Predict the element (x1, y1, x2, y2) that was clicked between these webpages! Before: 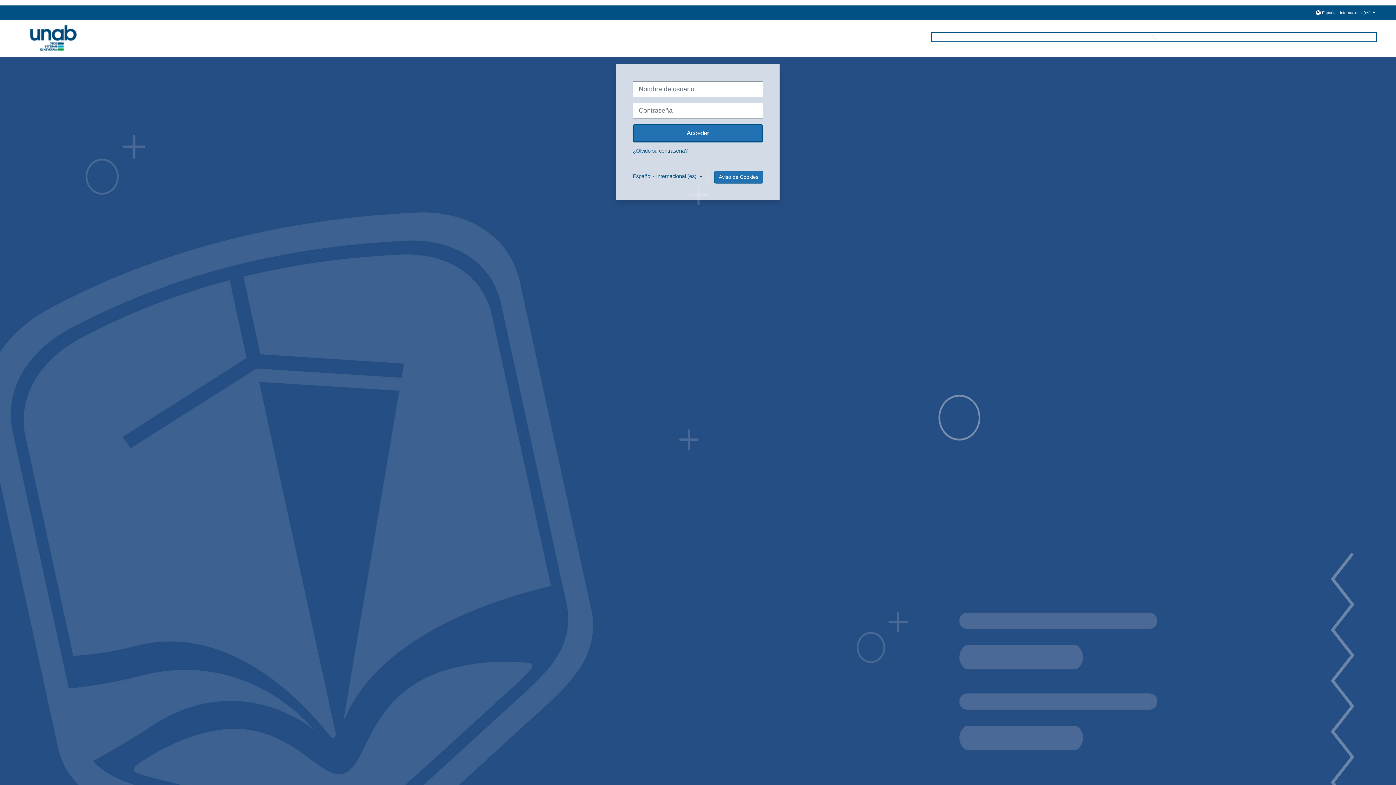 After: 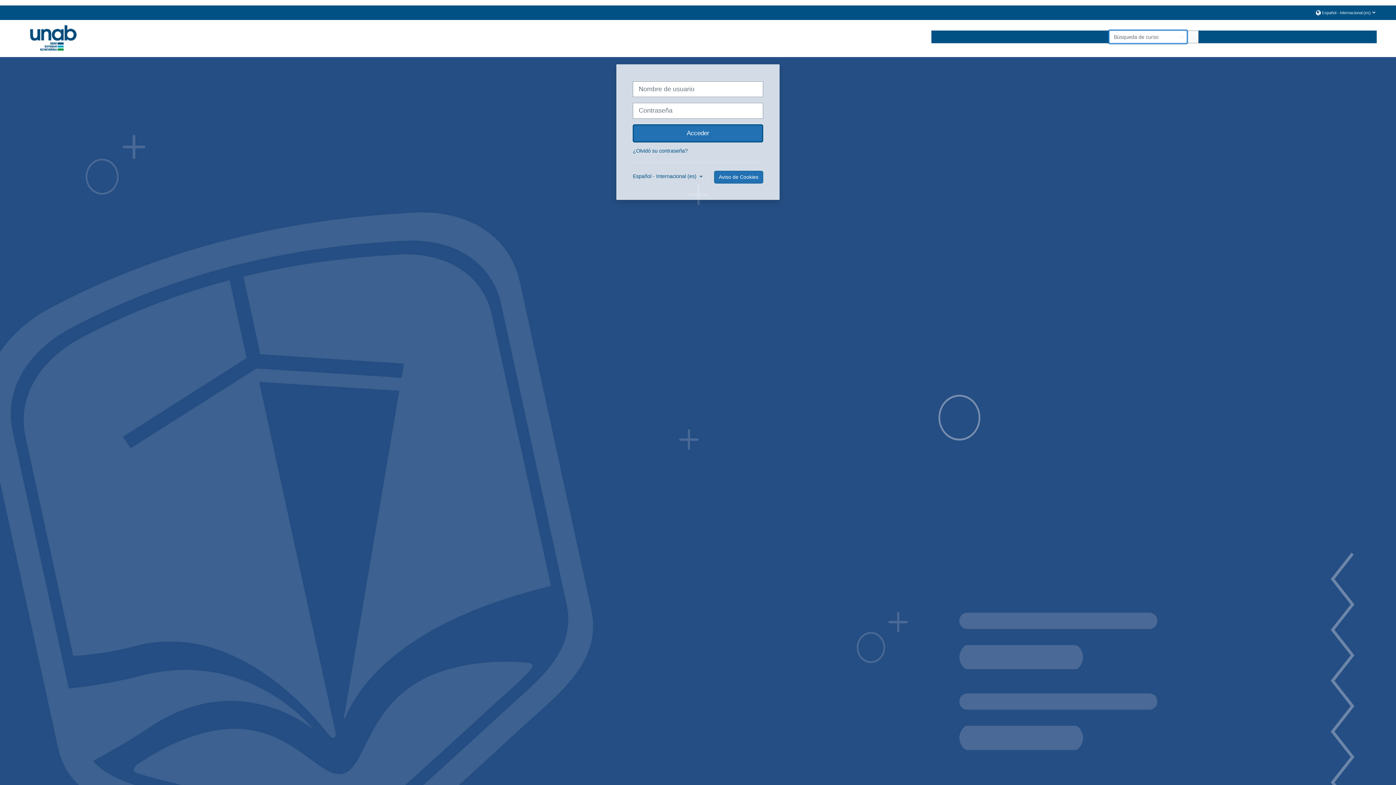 Action: label: Selector de búsqueda de entrada bbox: (931, 32, 1376, 41)